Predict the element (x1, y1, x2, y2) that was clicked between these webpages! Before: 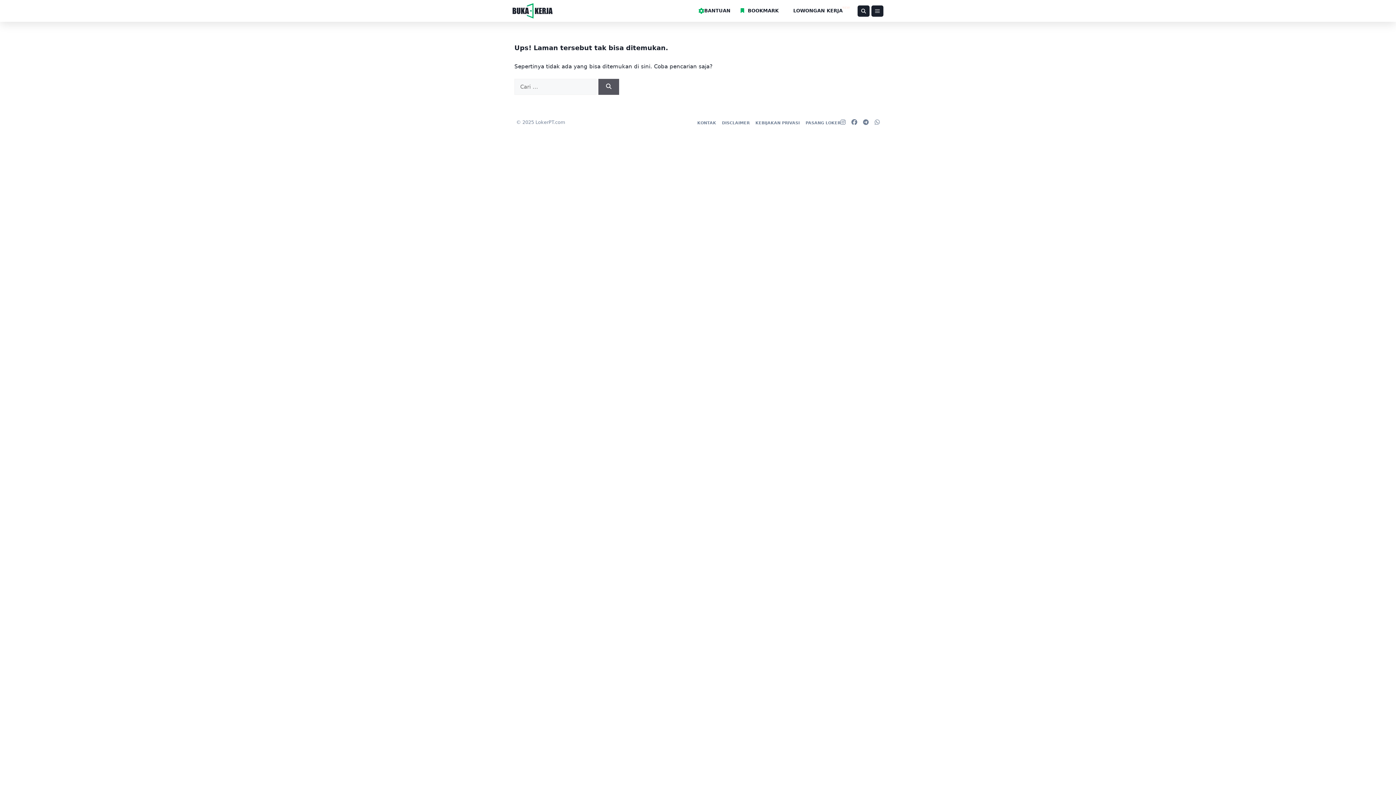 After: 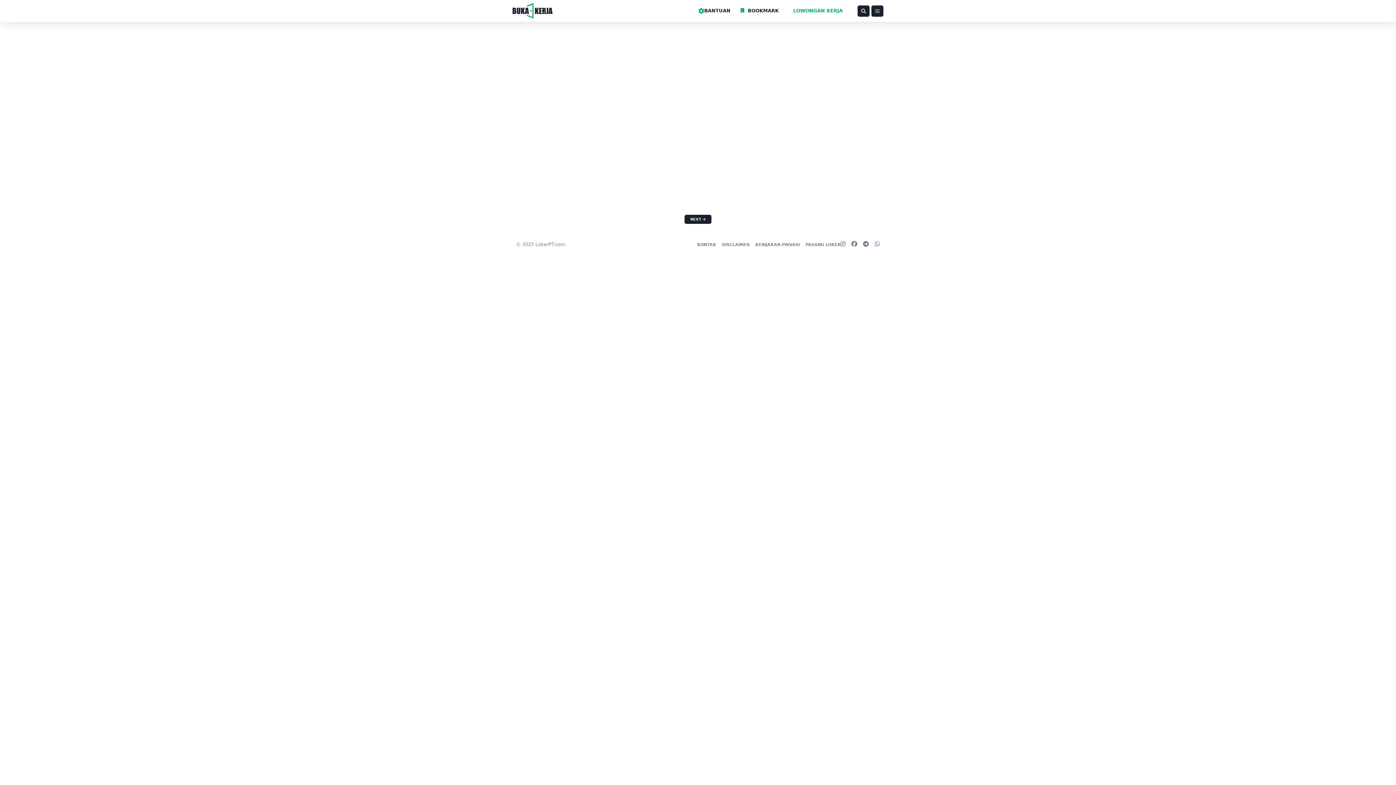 Action: label: LOWONGAN KERJA
NEW bbox: (786, 0, 850, 21)